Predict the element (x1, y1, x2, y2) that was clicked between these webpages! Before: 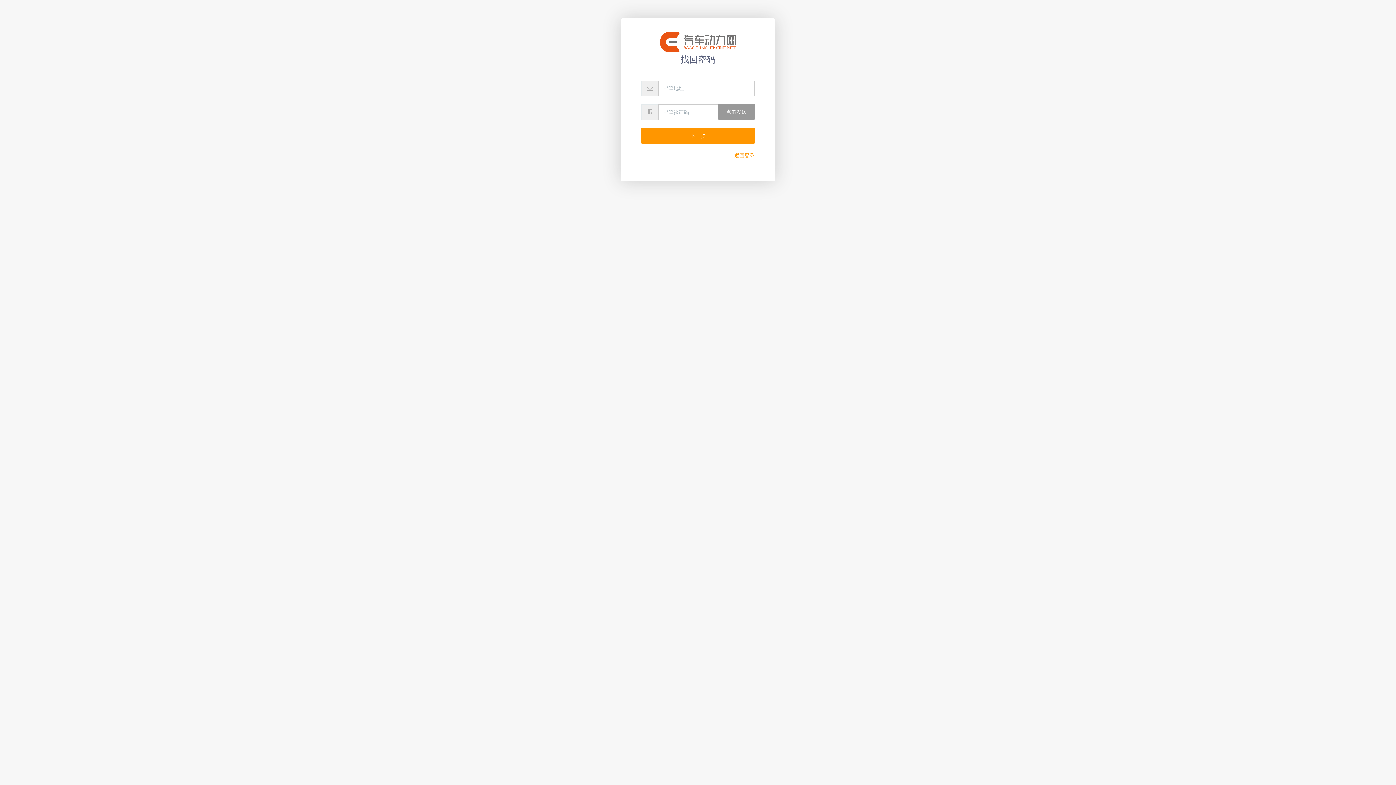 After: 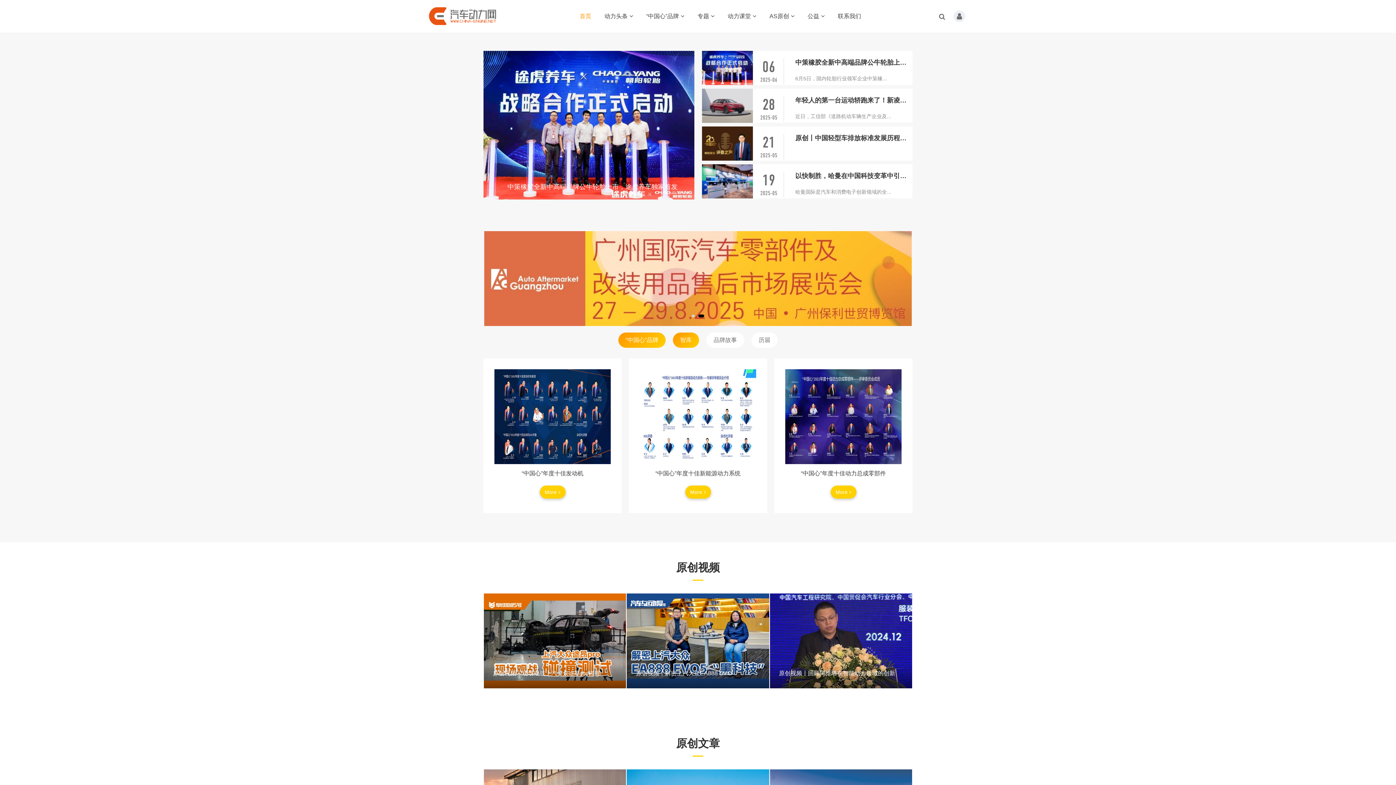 Action: bbox: (659, 38, 736, 44)